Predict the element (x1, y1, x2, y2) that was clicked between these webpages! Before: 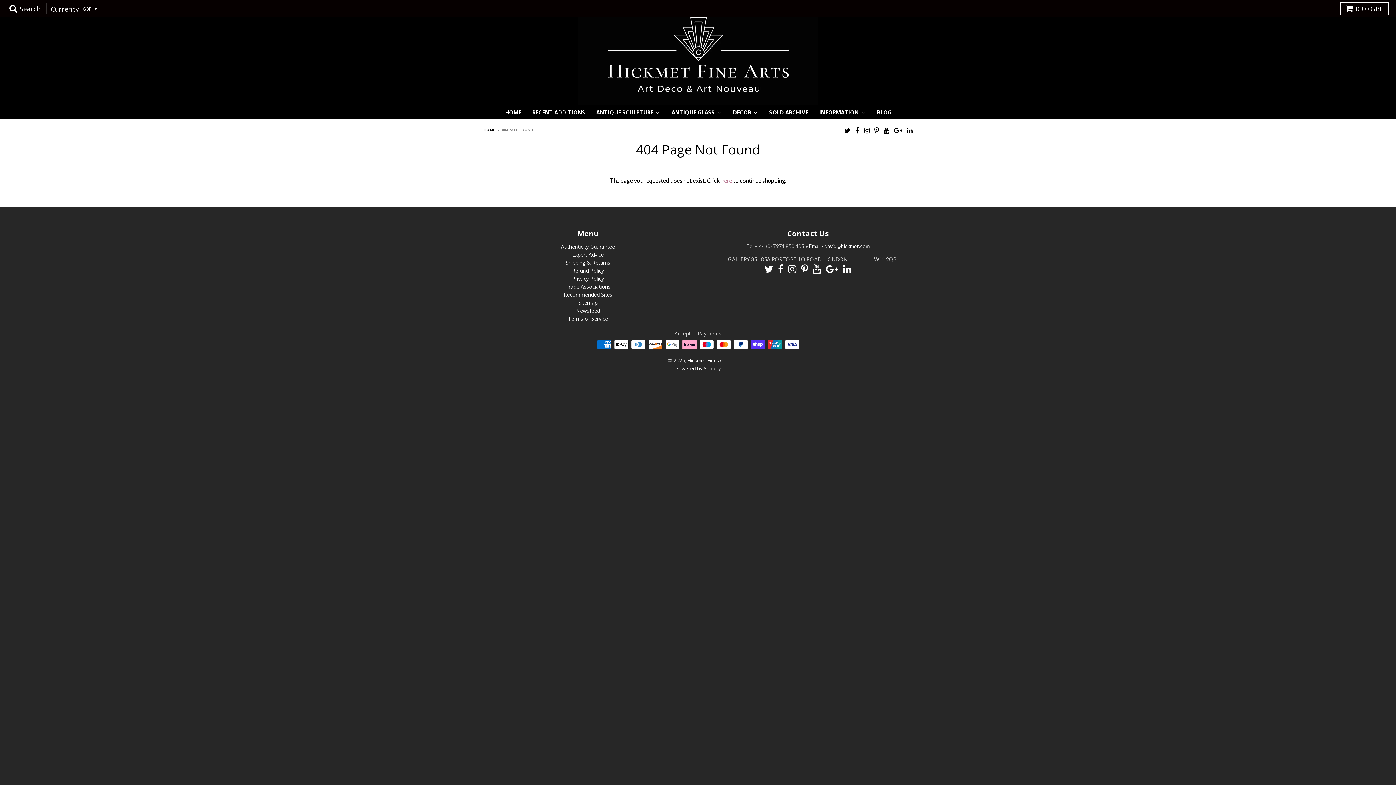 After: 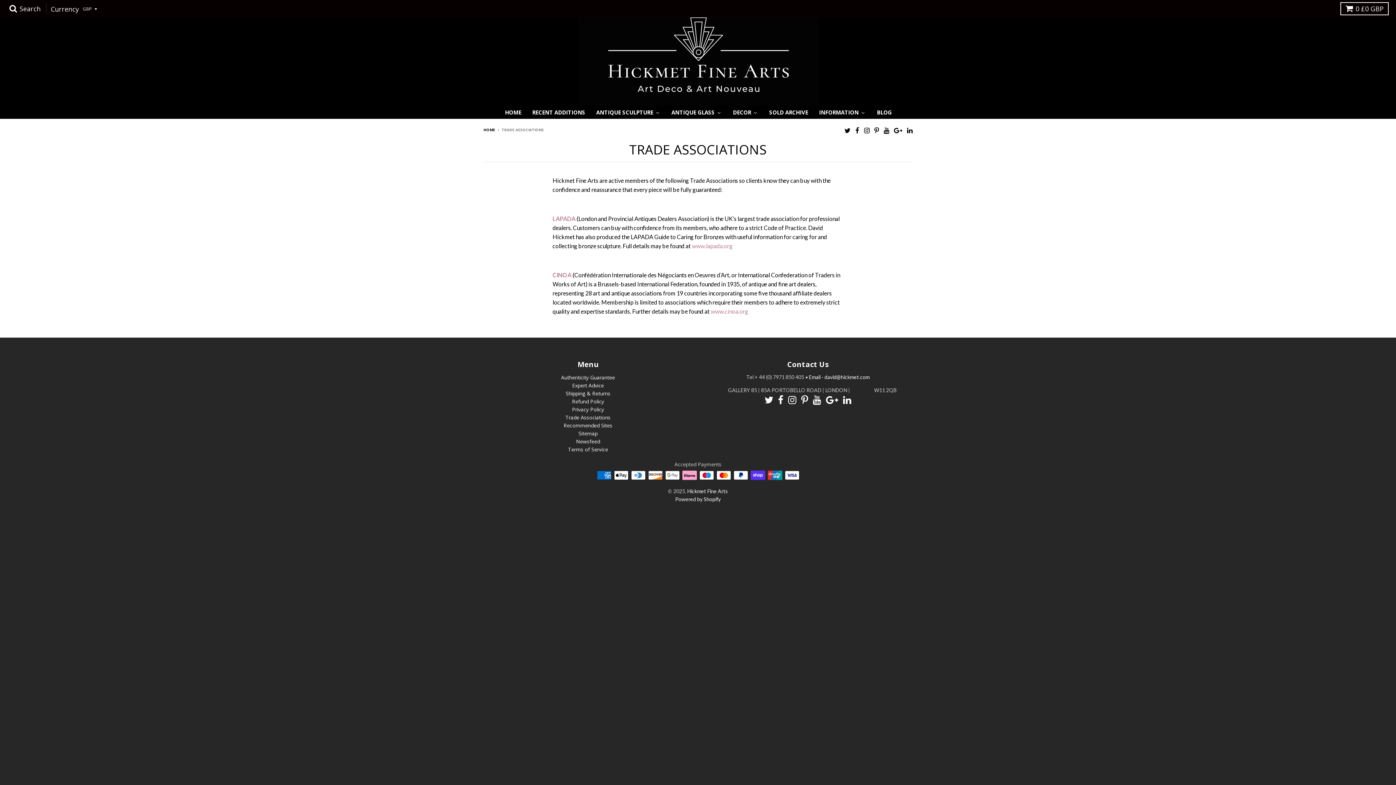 Action: label: Trade Associations bbox: (565, 283, 610, 290)